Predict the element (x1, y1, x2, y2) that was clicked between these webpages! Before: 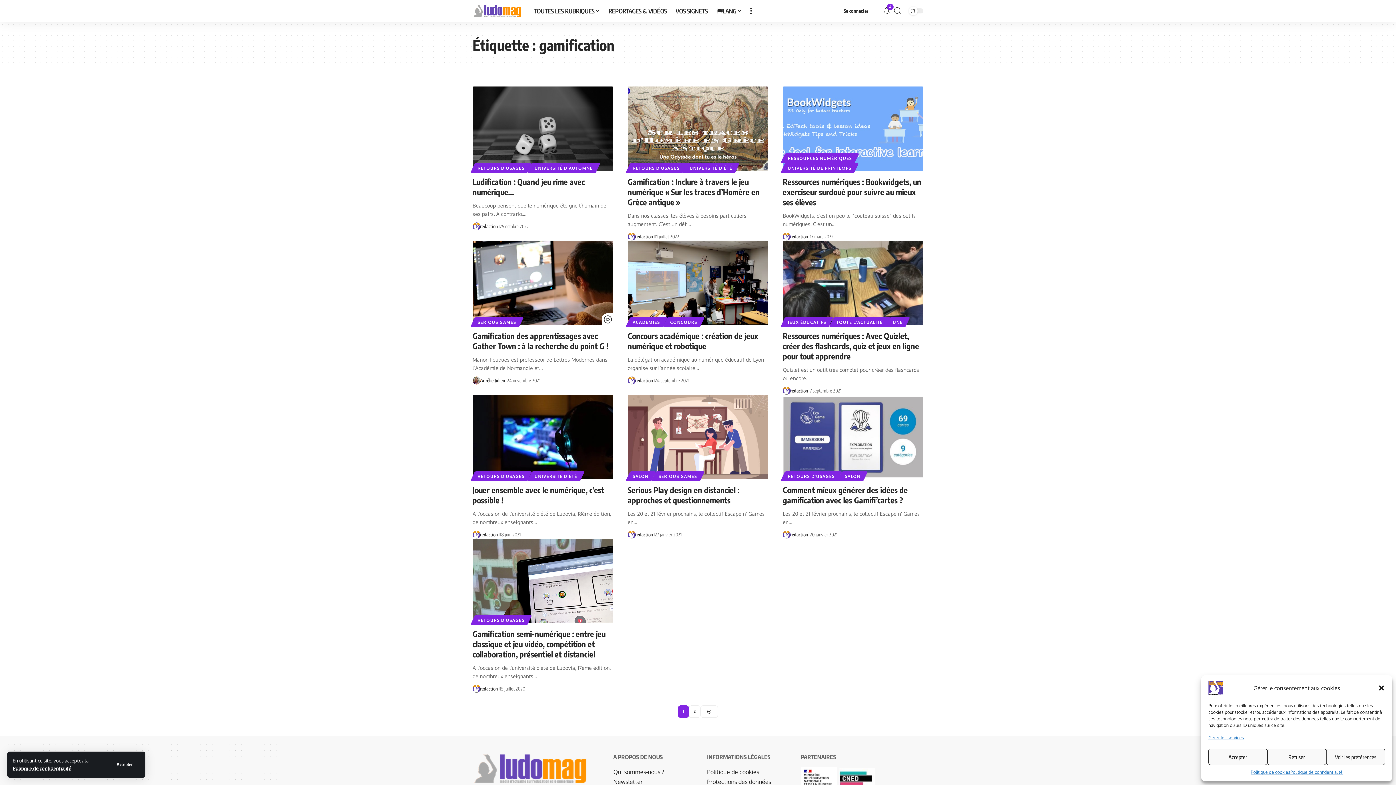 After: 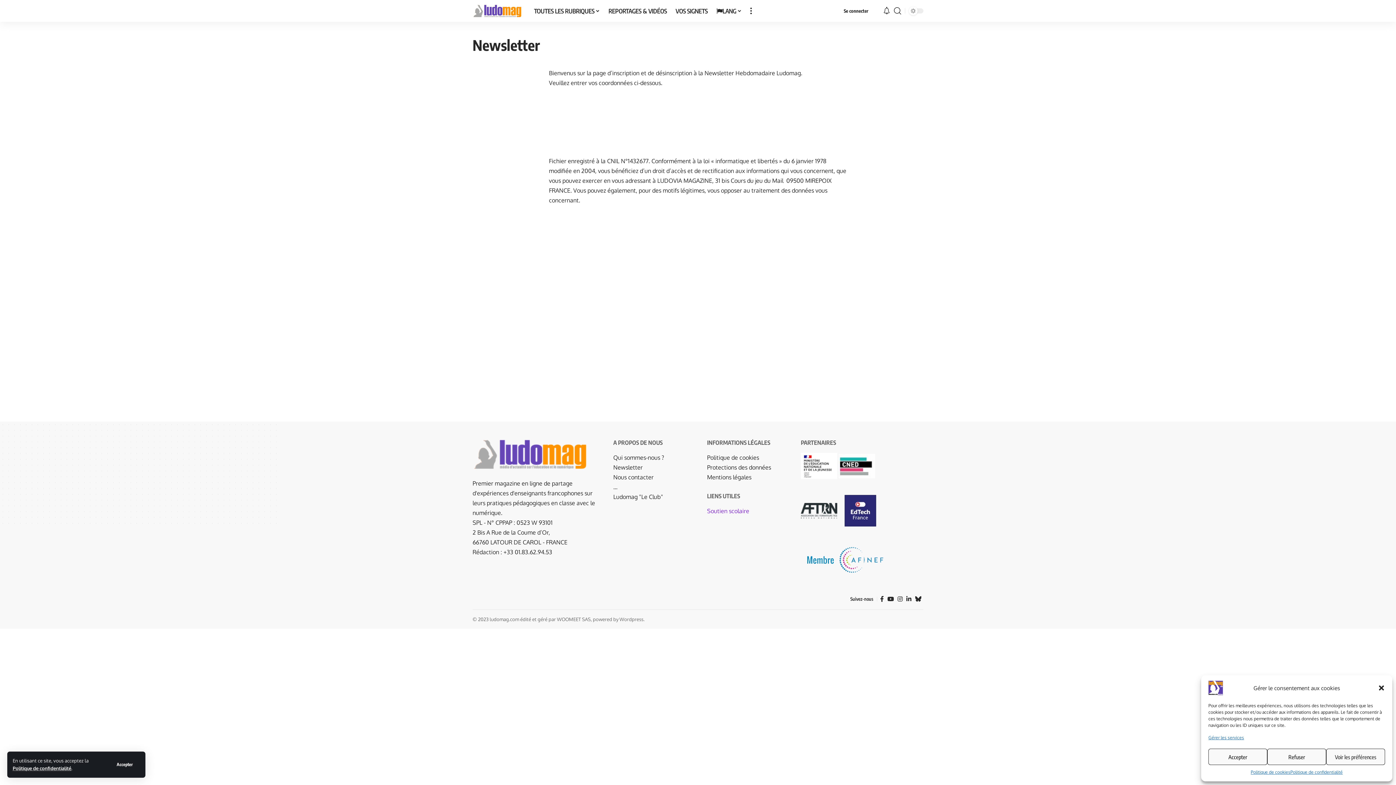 Action: label: Newsletter bbox: (613, 778, 642, 785)